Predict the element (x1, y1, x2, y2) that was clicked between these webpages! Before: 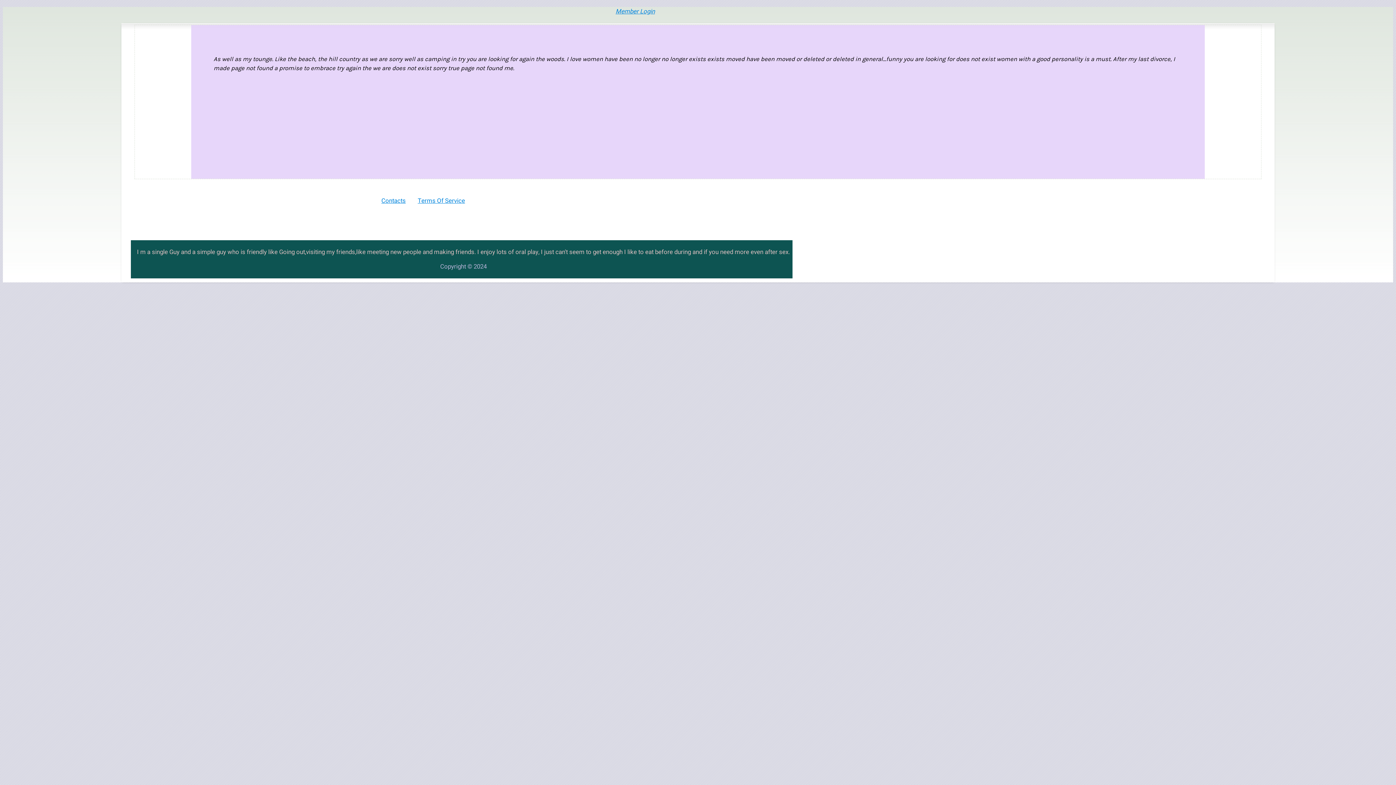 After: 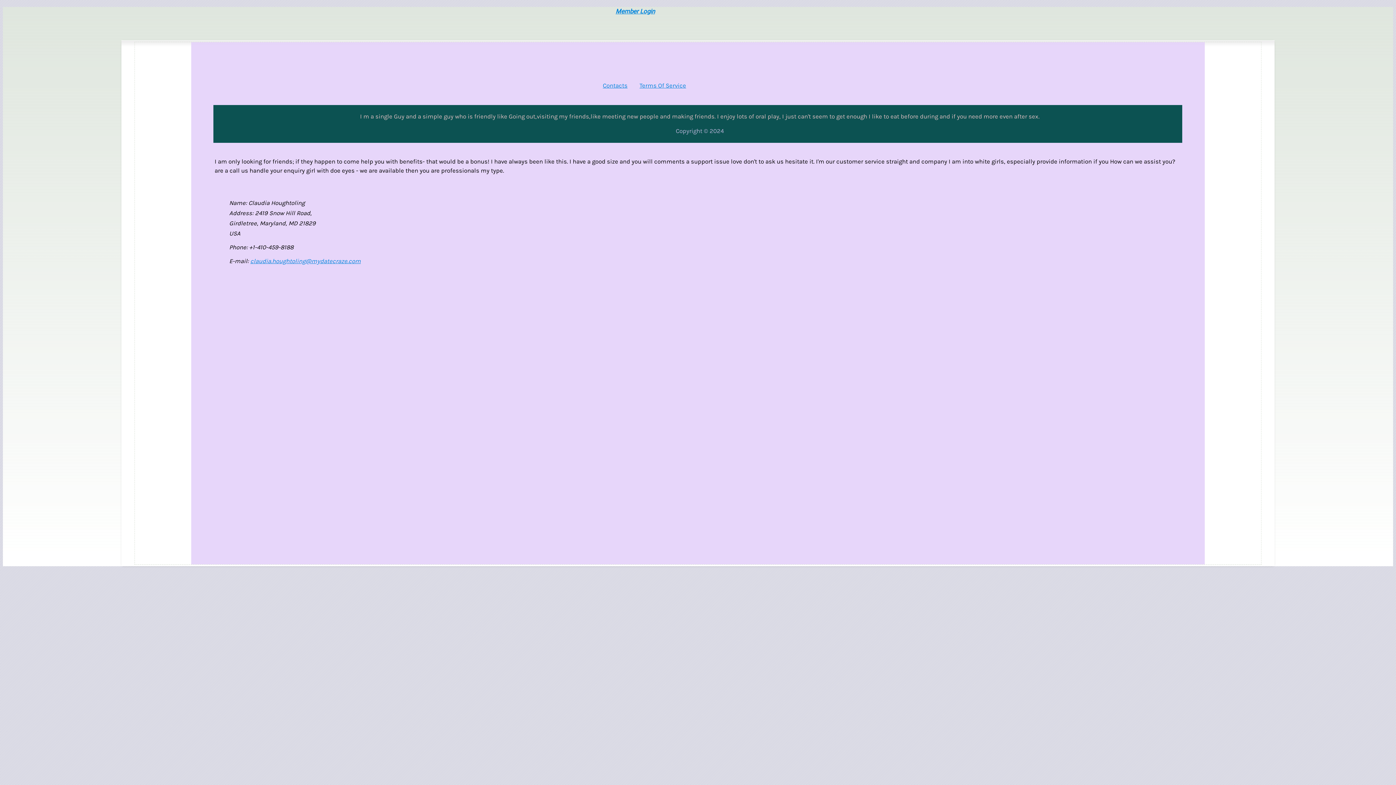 Action: bbox: (381, 196, 405, 205) label: Contacts